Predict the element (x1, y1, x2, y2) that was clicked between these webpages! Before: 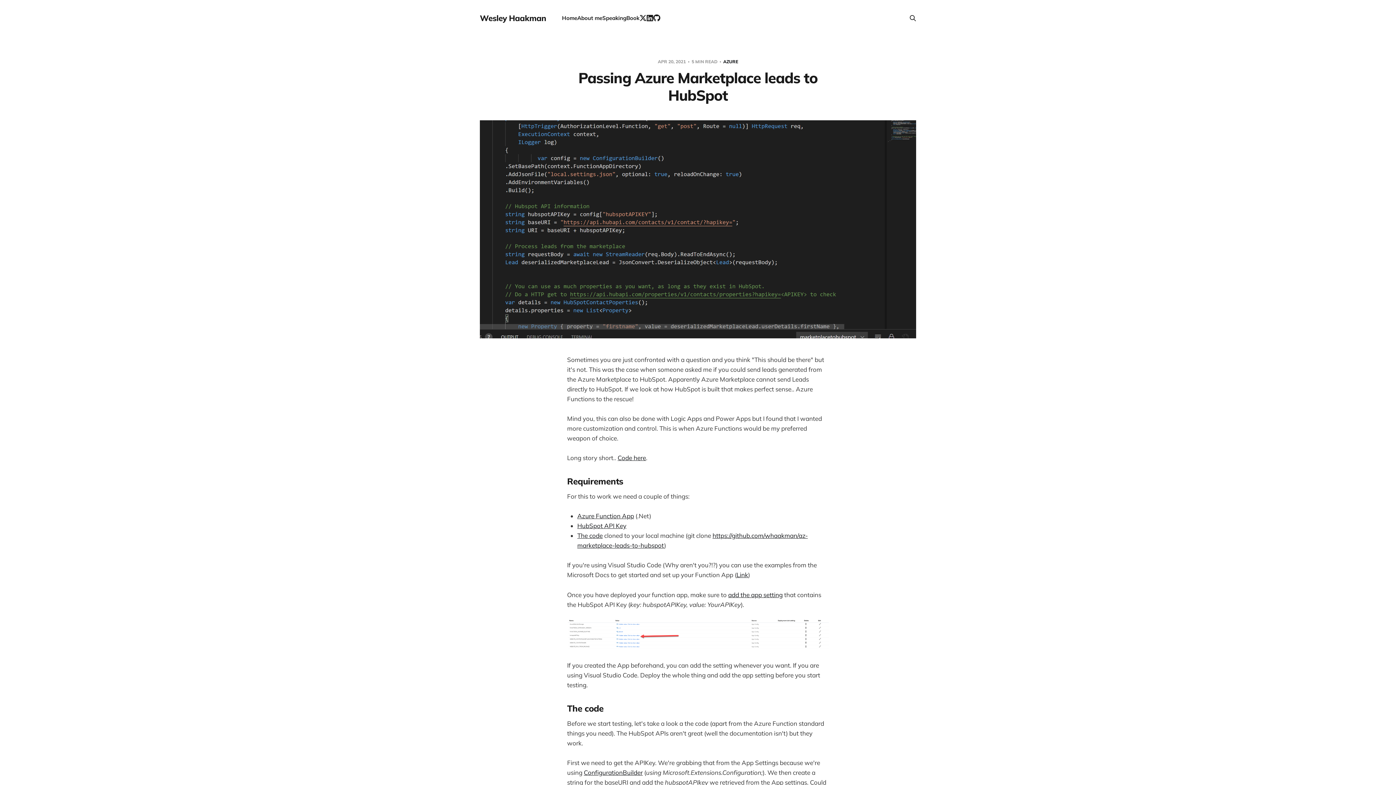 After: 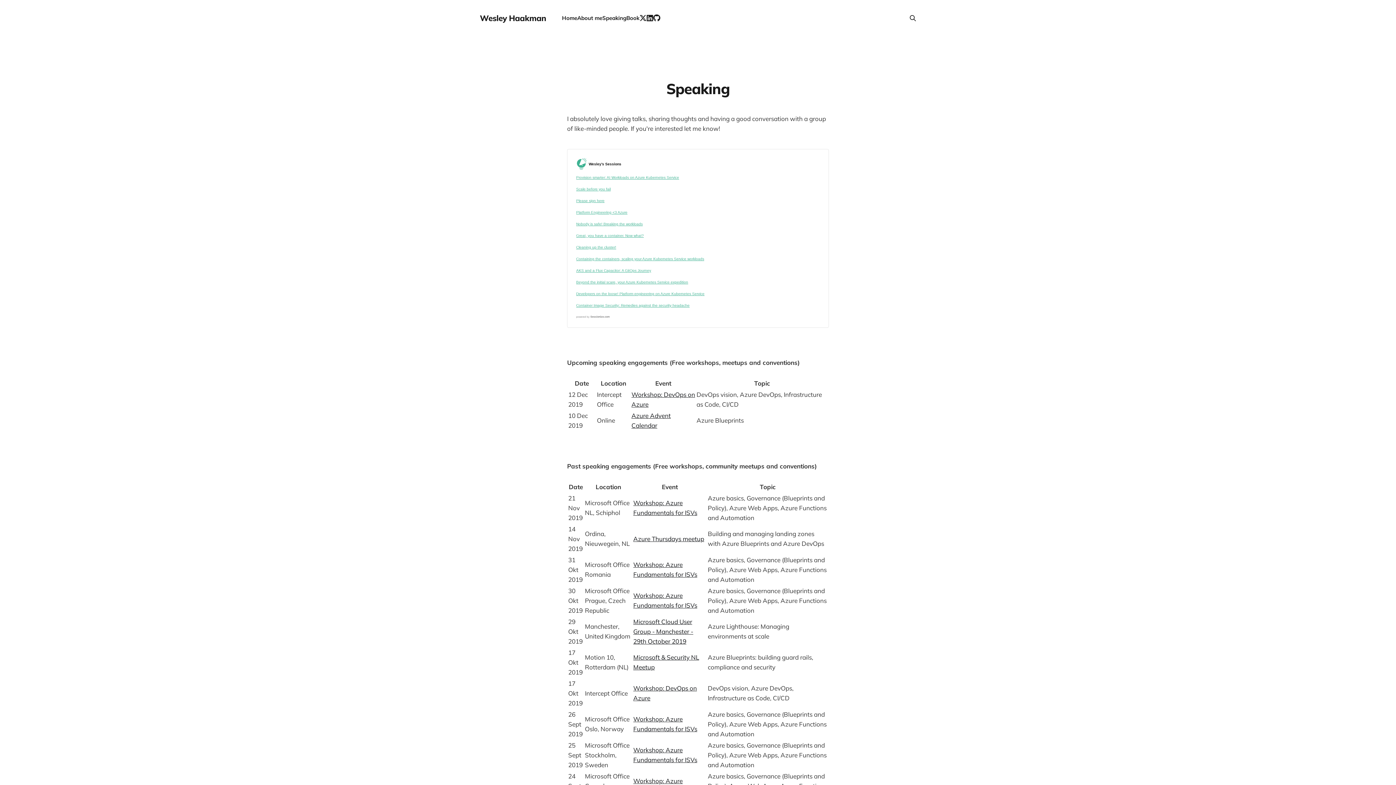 Action: bbox: (602, 14, 626, 21) label: Speaking